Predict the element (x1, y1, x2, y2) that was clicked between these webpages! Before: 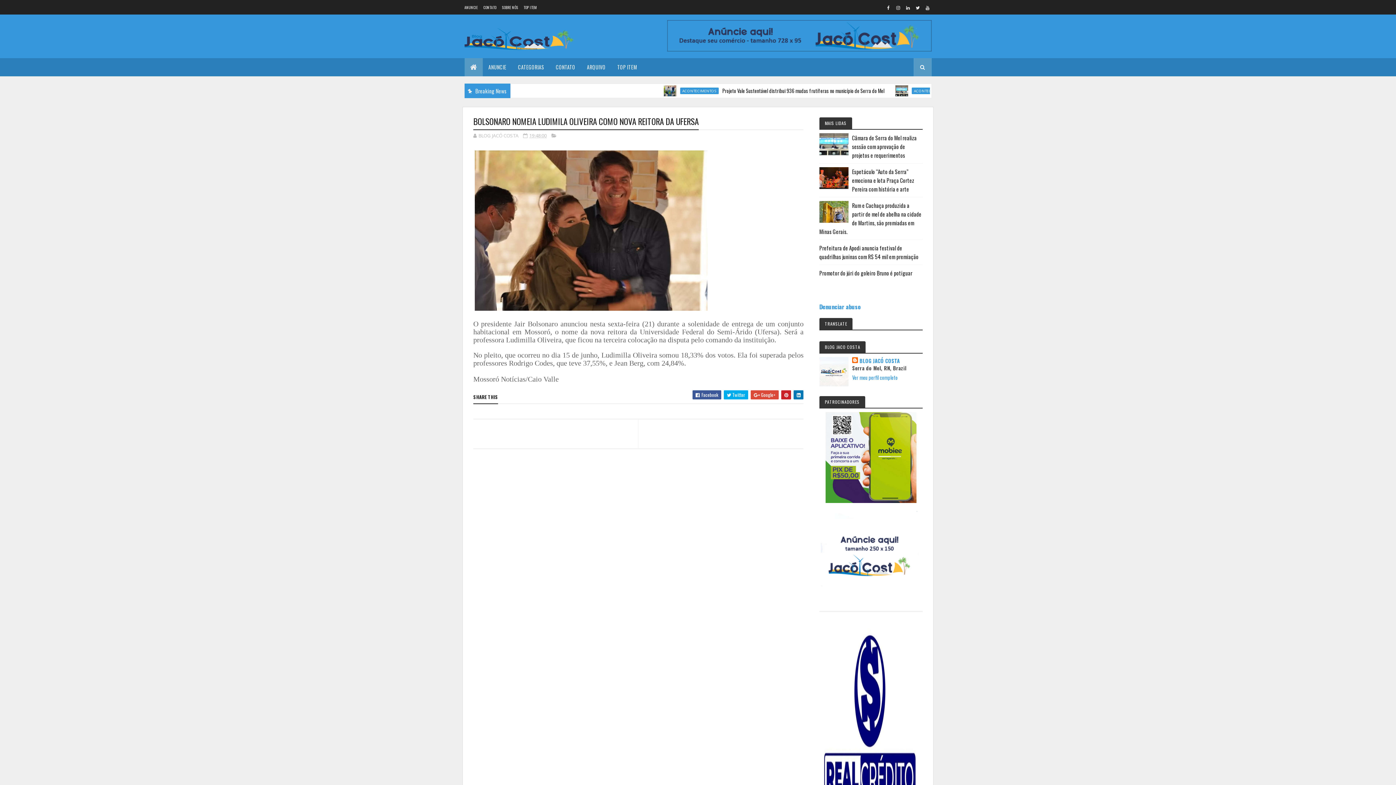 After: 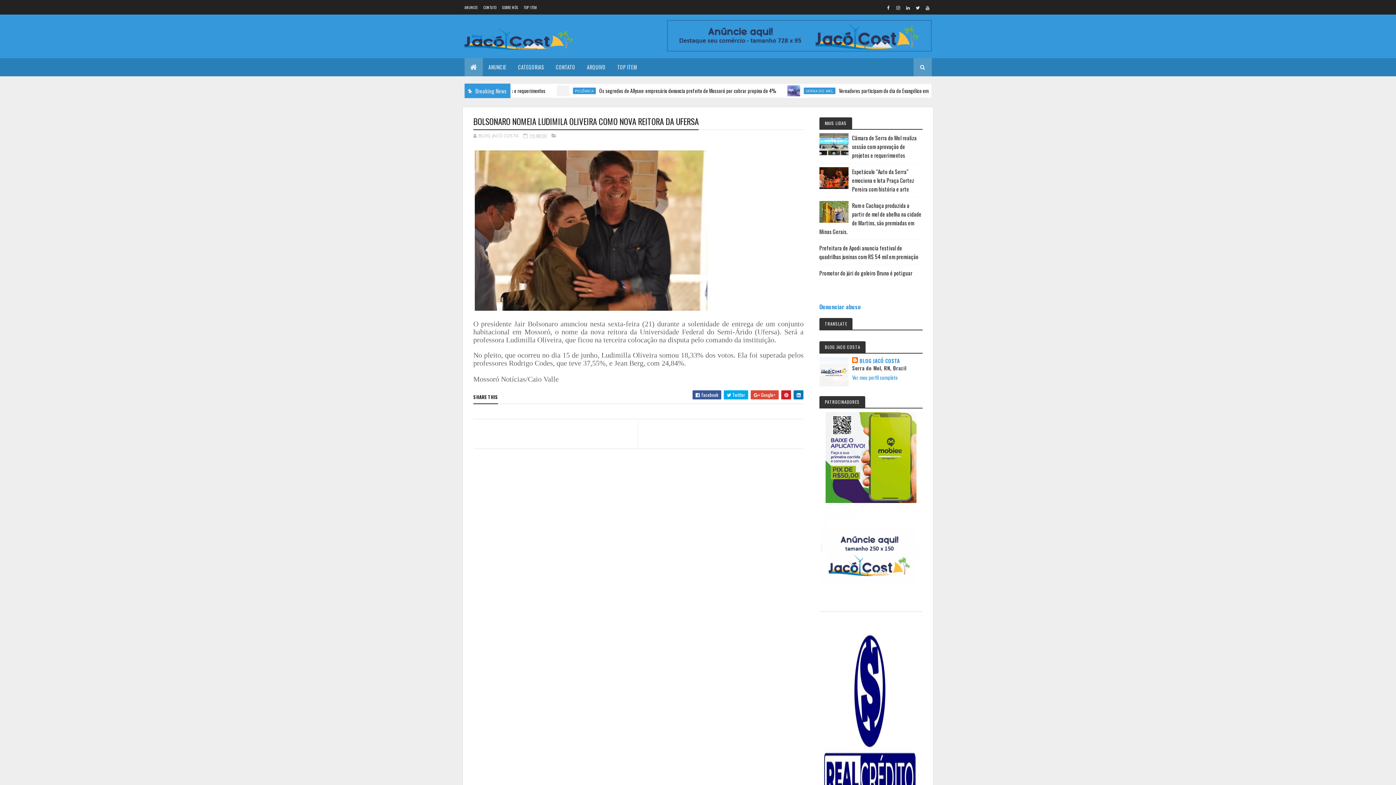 Action: bbox: (819, 133, 848, 155)